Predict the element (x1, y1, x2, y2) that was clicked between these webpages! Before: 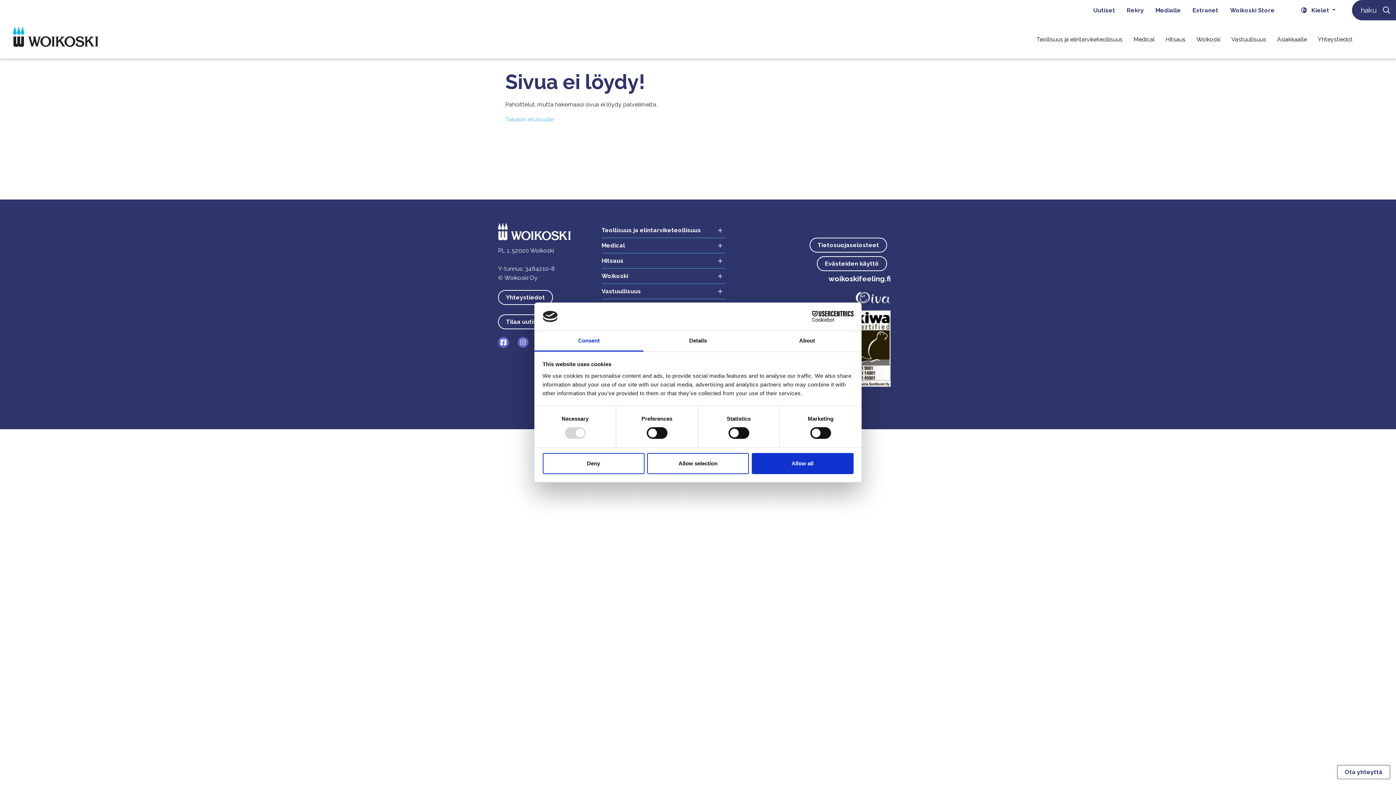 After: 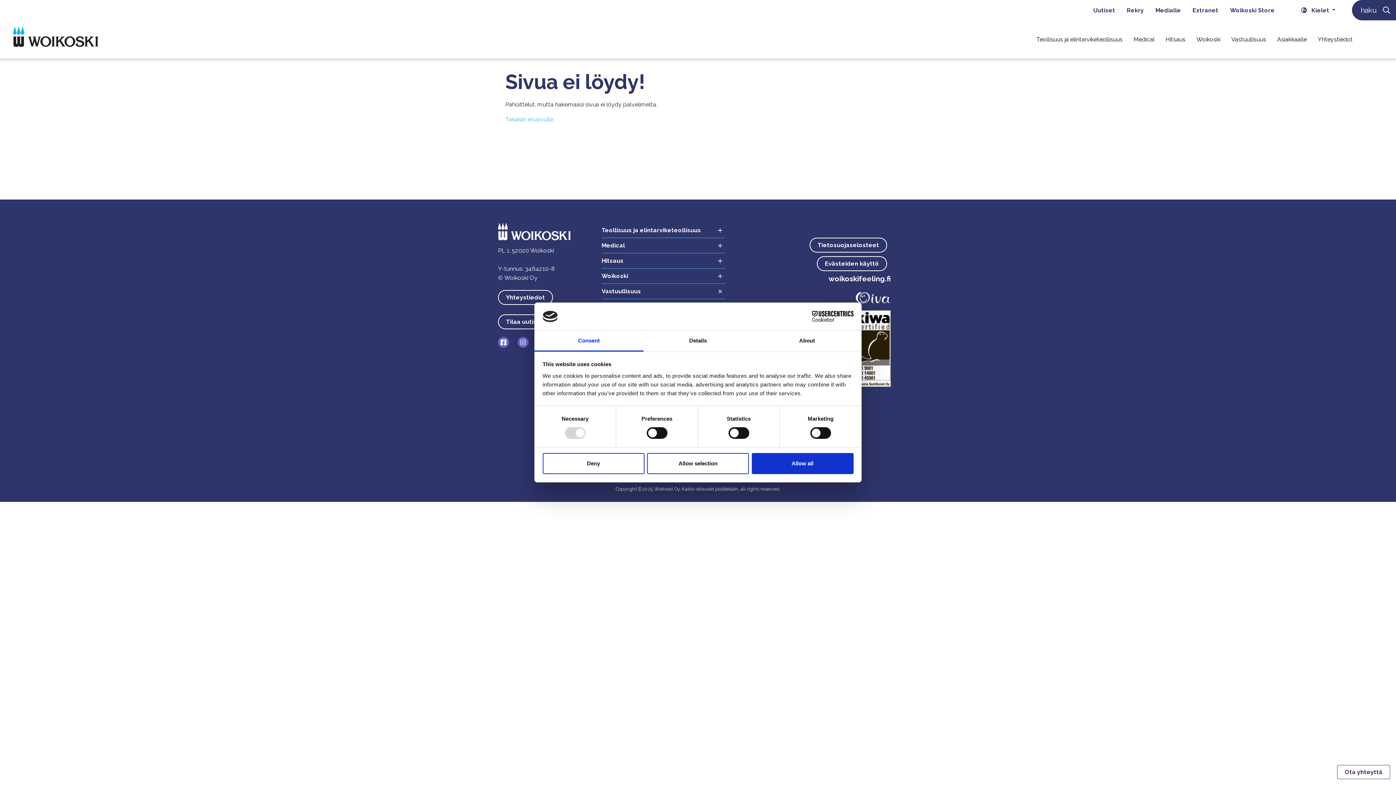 Action: label: Avaa alavalikko Vastuullisuus bbox: (710, 284, 725, 299)